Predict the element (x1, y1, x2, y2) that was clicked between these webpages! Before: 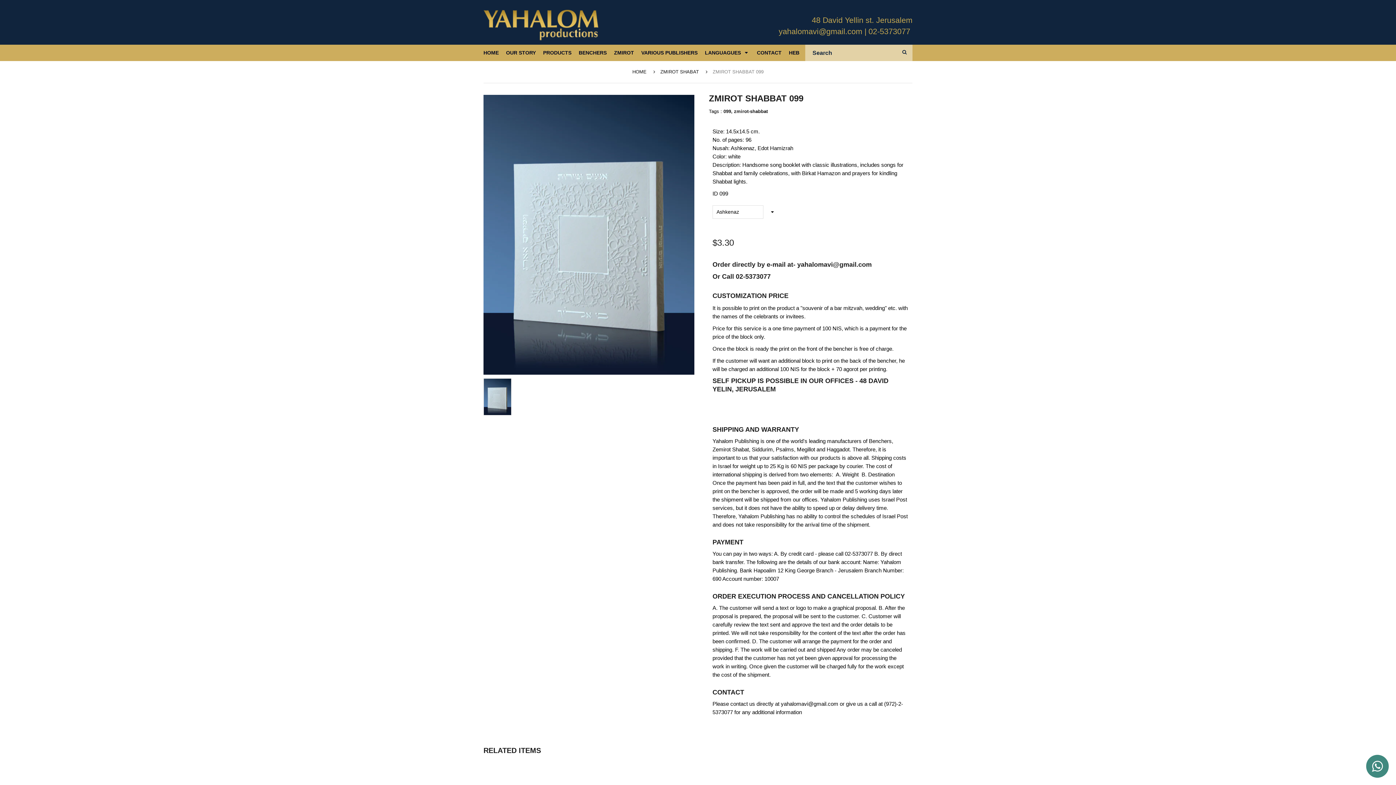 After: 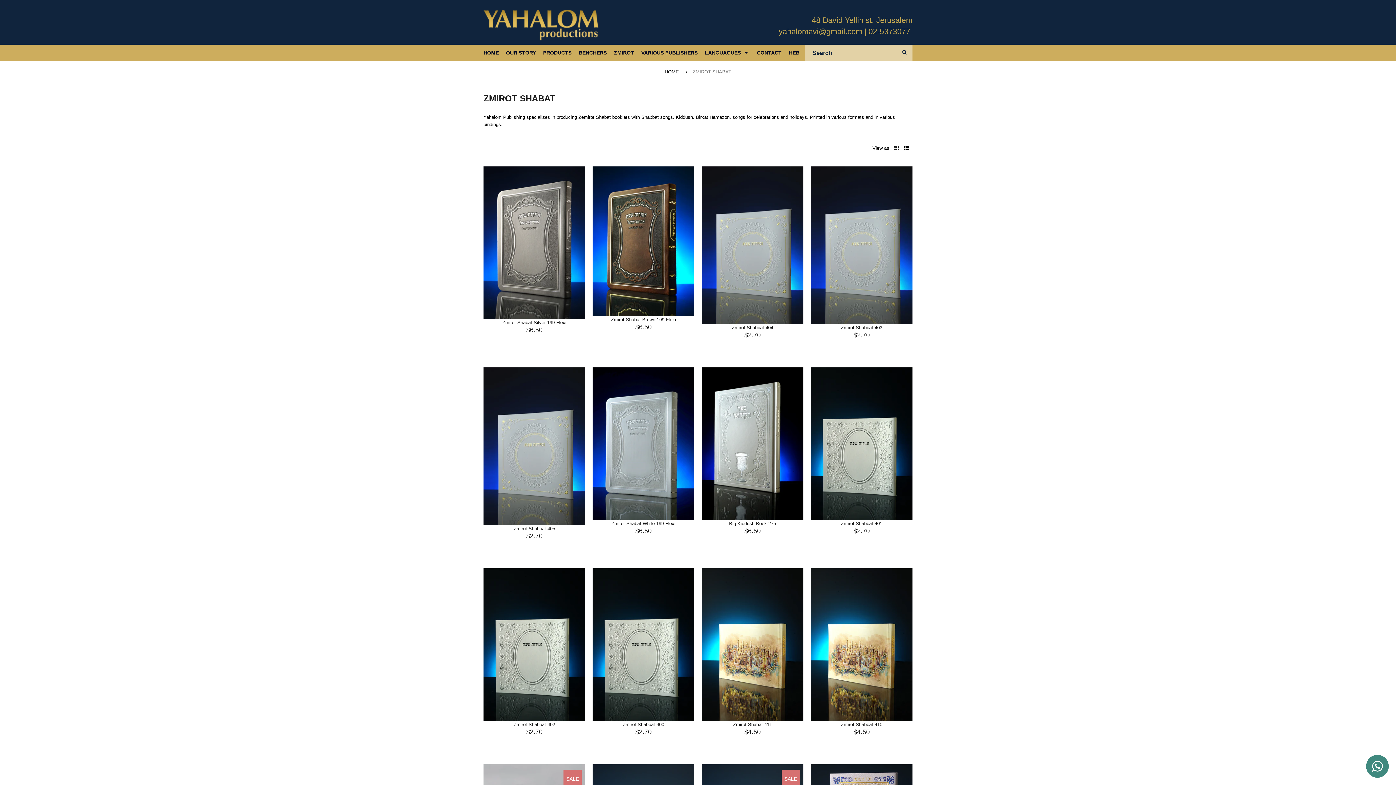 Action: bbox: (660, 69, 704, 74) label: ZMIROT SHABAT